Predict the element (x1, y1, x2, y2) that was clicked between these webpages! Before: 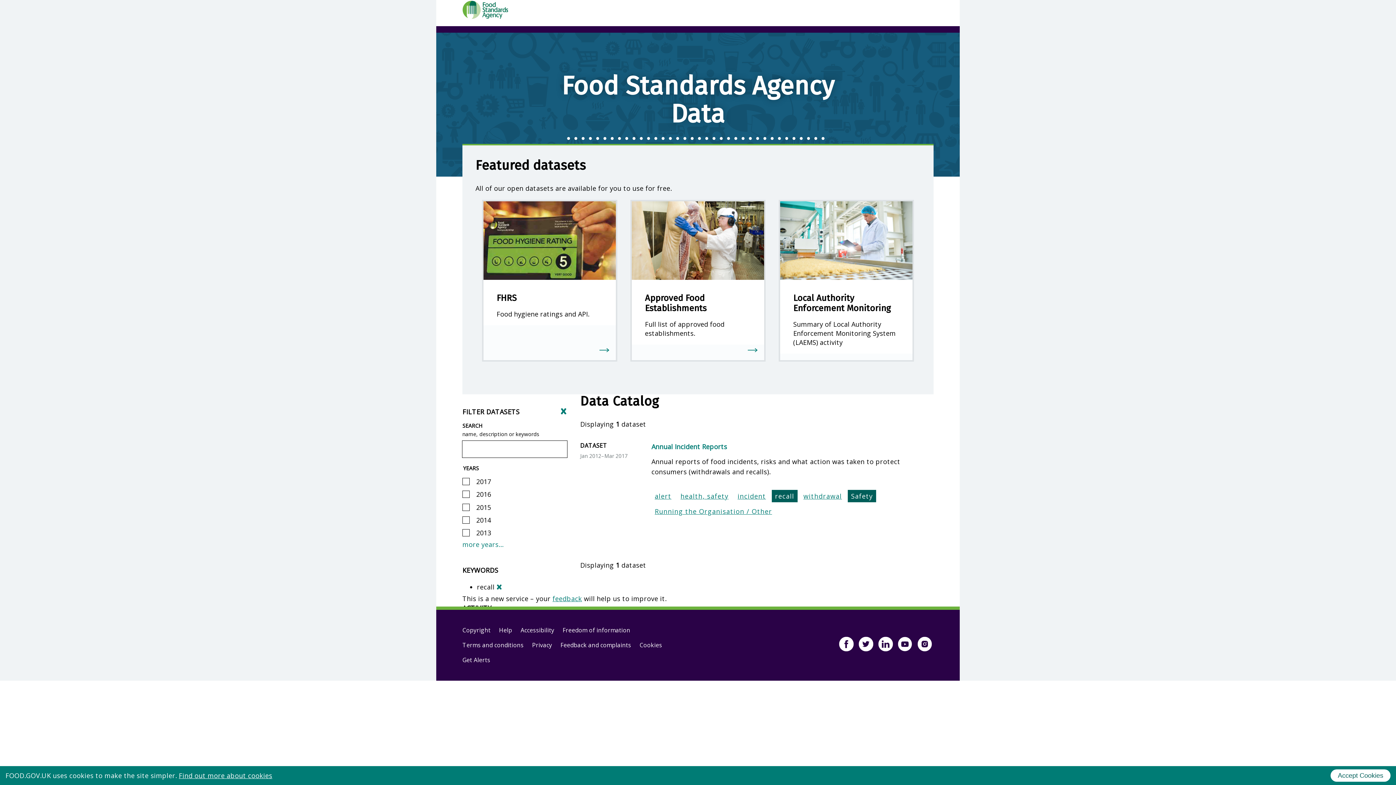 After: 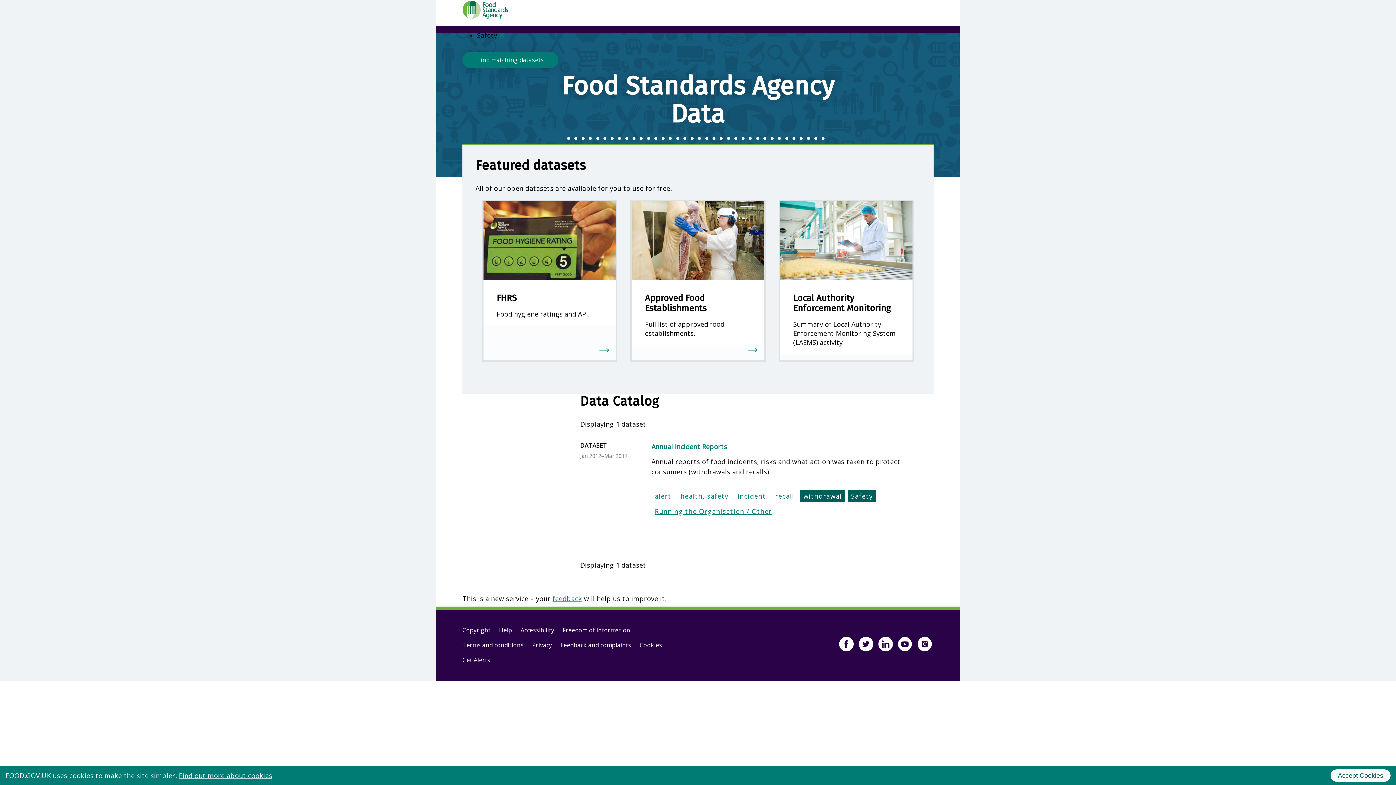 Action: label: Filter for datasets matching withdrawal bbox: (800, 490, 845, 502)